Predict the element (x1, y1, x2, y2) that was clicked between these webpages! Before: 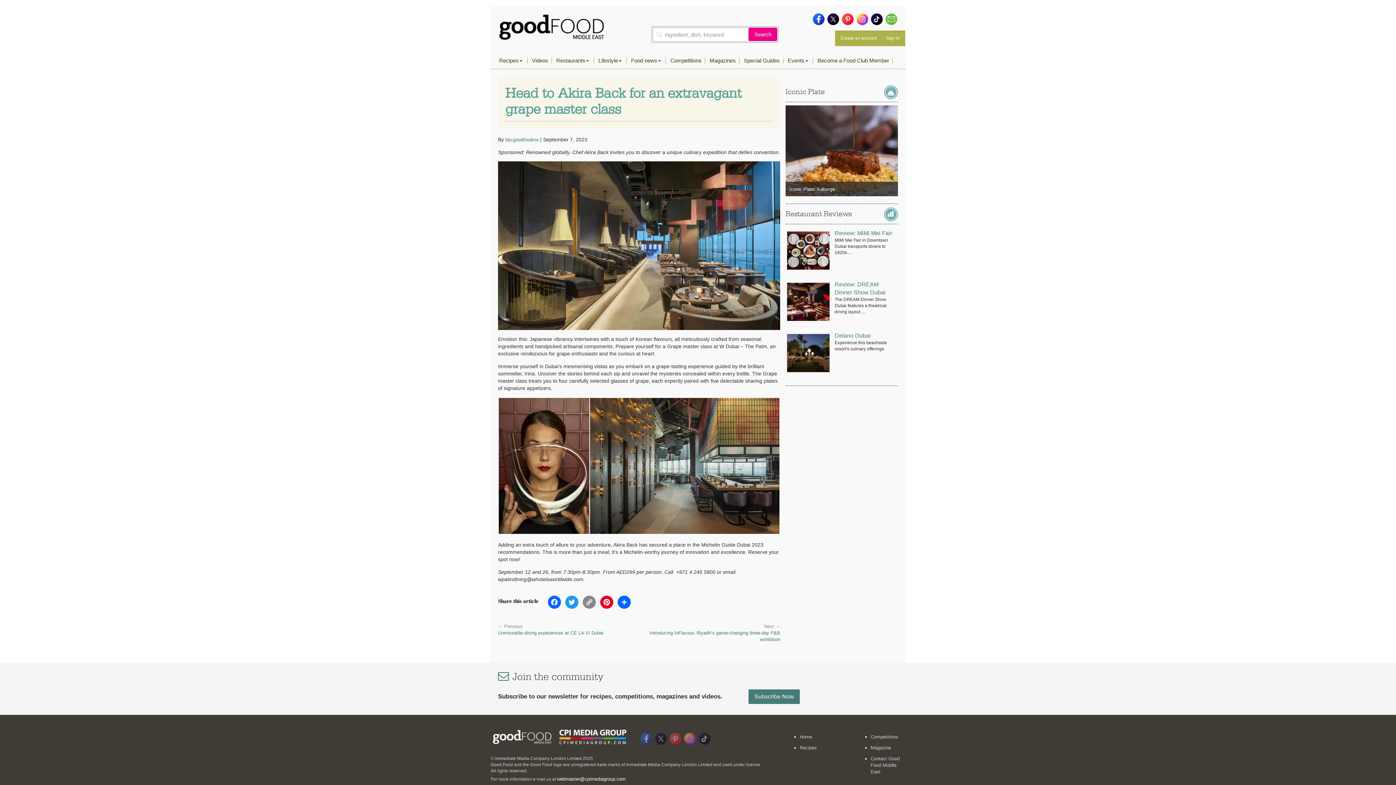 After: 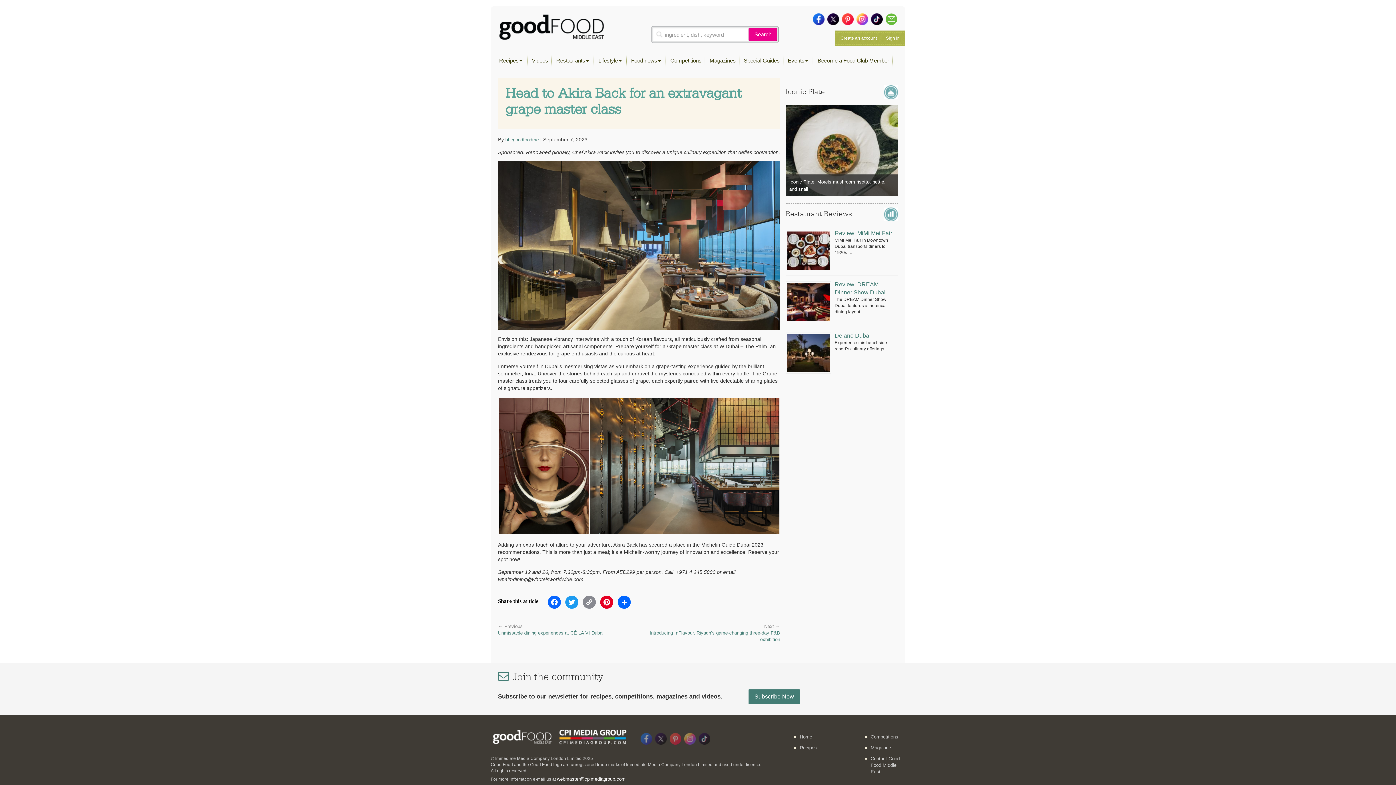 Action: bbox: (871, 13, 882, 25)